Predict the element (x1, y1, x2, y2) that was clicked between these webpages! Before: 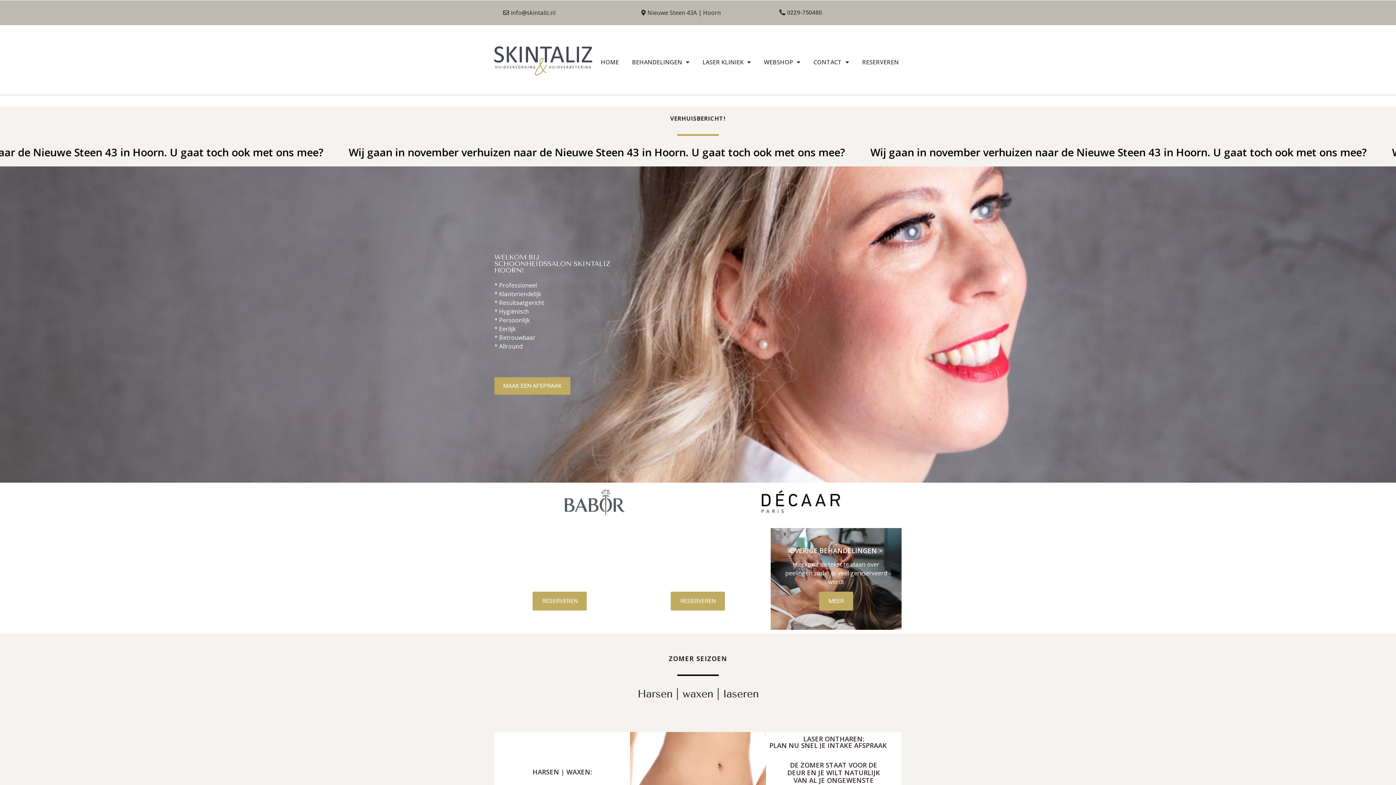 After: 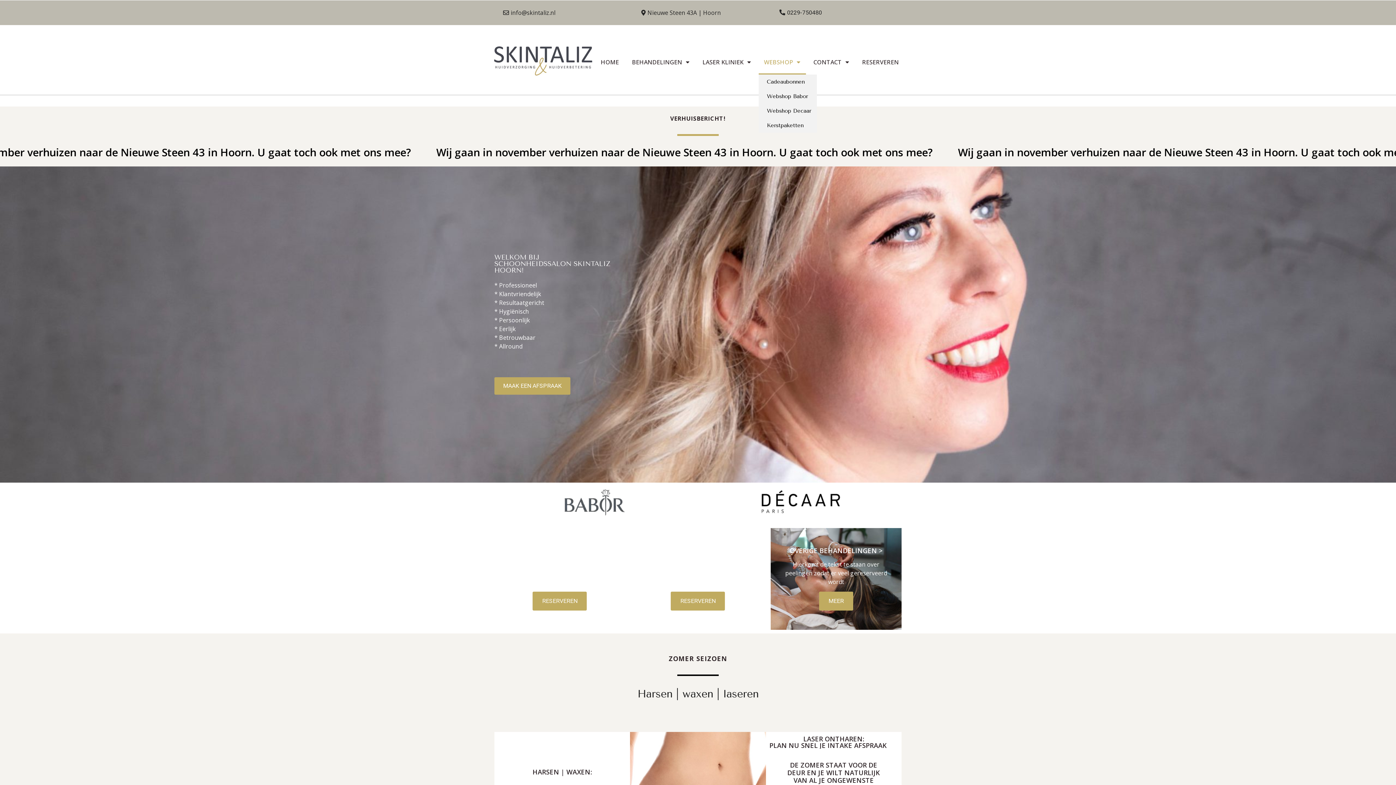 Action: label: WEBSHOP bbox: (758, 45, 806, 74)